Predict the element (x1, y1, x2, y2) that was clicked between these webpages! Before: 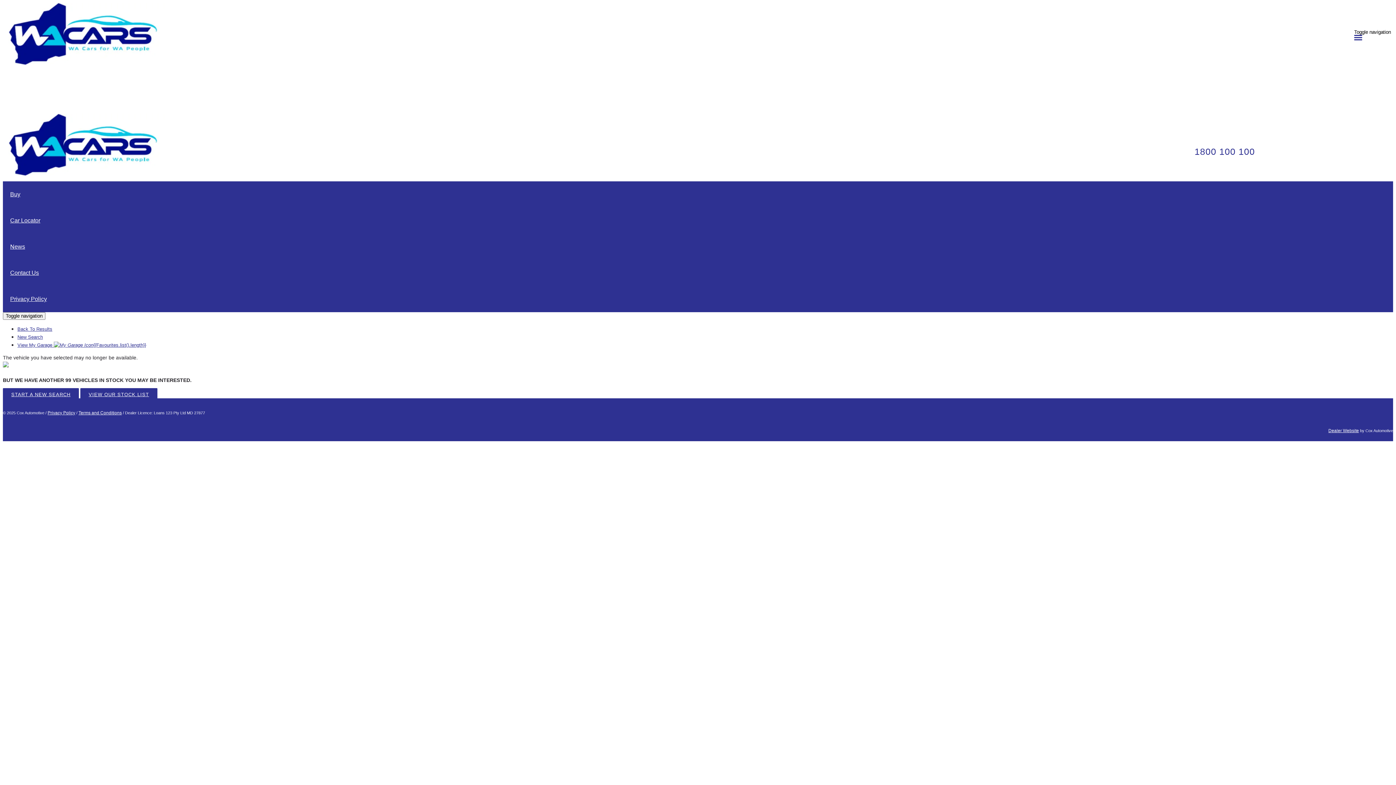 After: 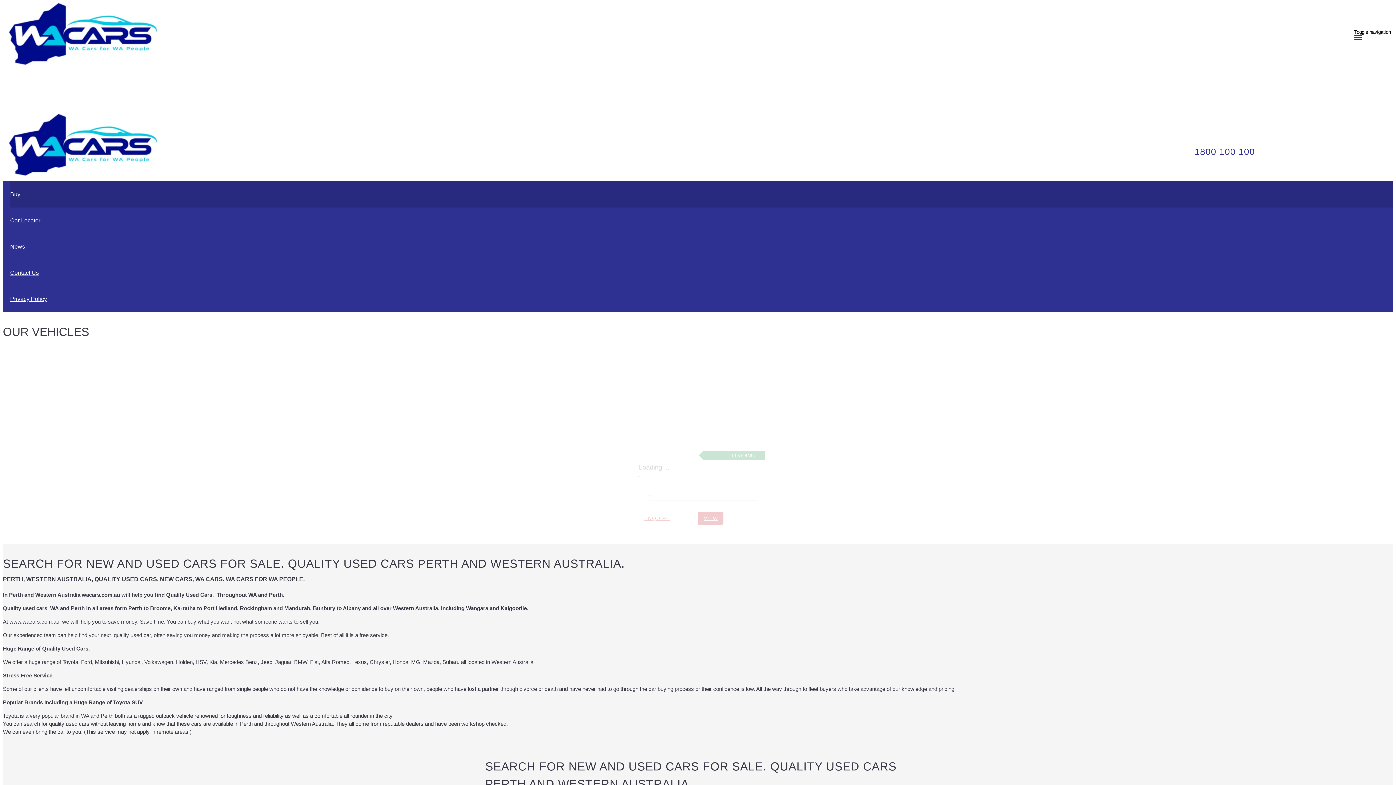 Action: label: Buy bbox: (10, 177, 1393, 211)